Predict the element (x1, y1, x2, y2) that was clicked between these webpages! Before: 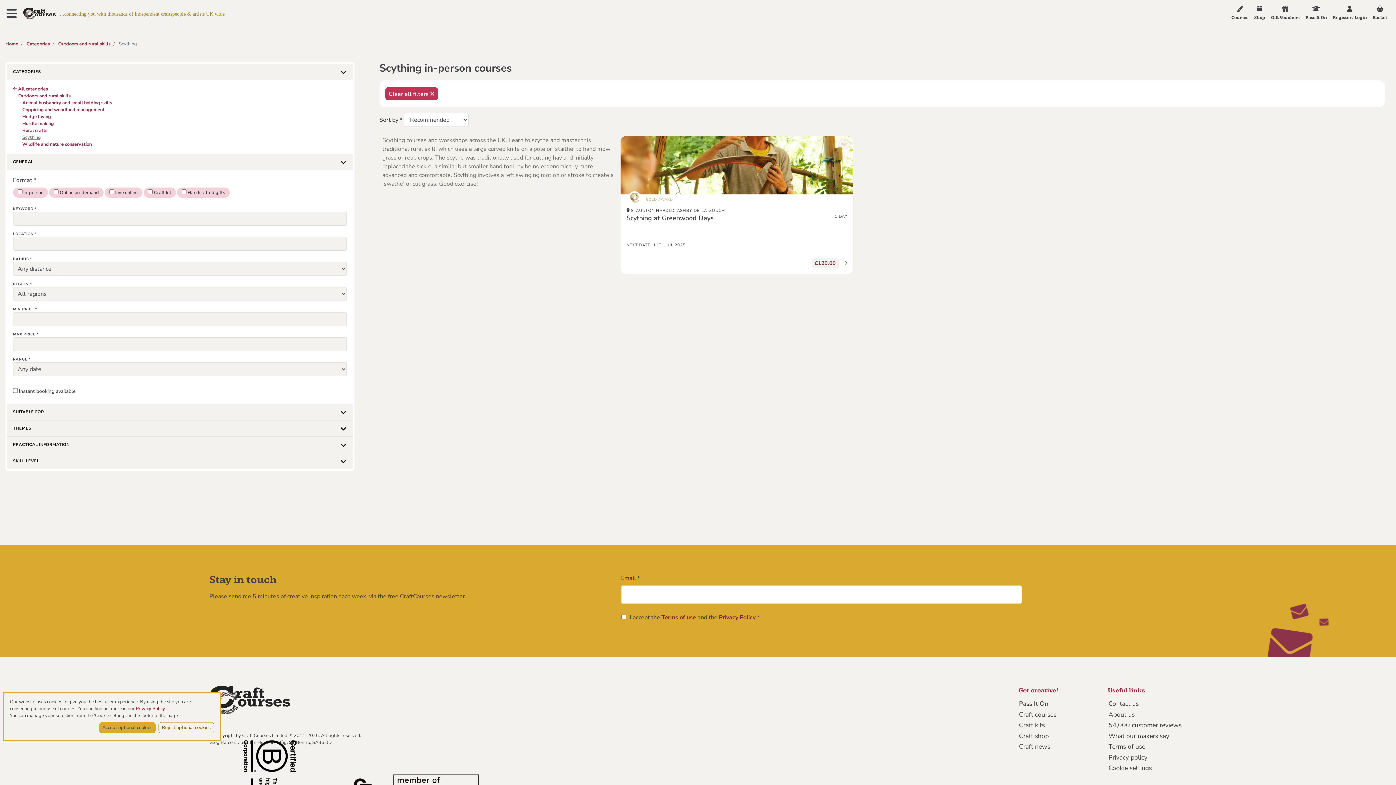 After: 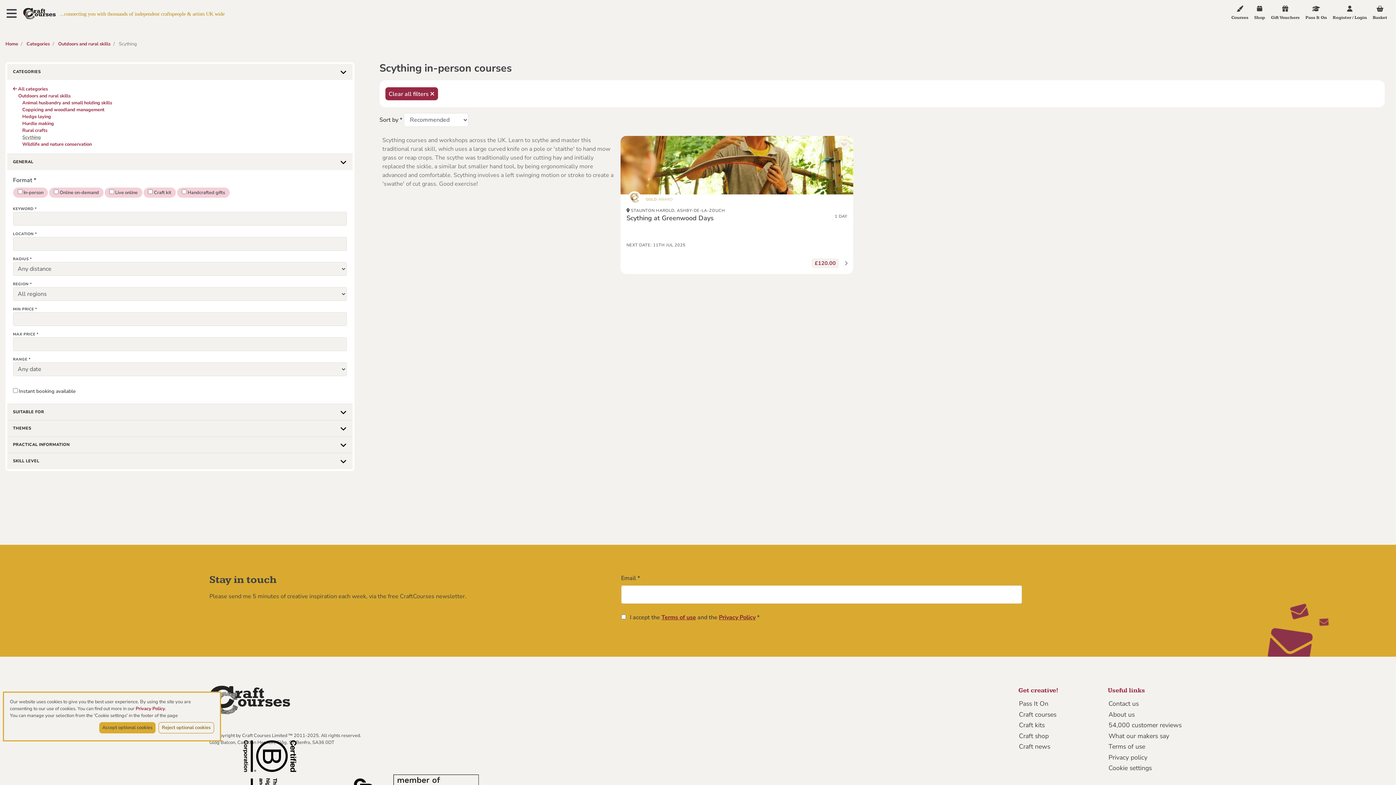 Action: label: Clear all filters  bbox: (385, 87, 438, 100)